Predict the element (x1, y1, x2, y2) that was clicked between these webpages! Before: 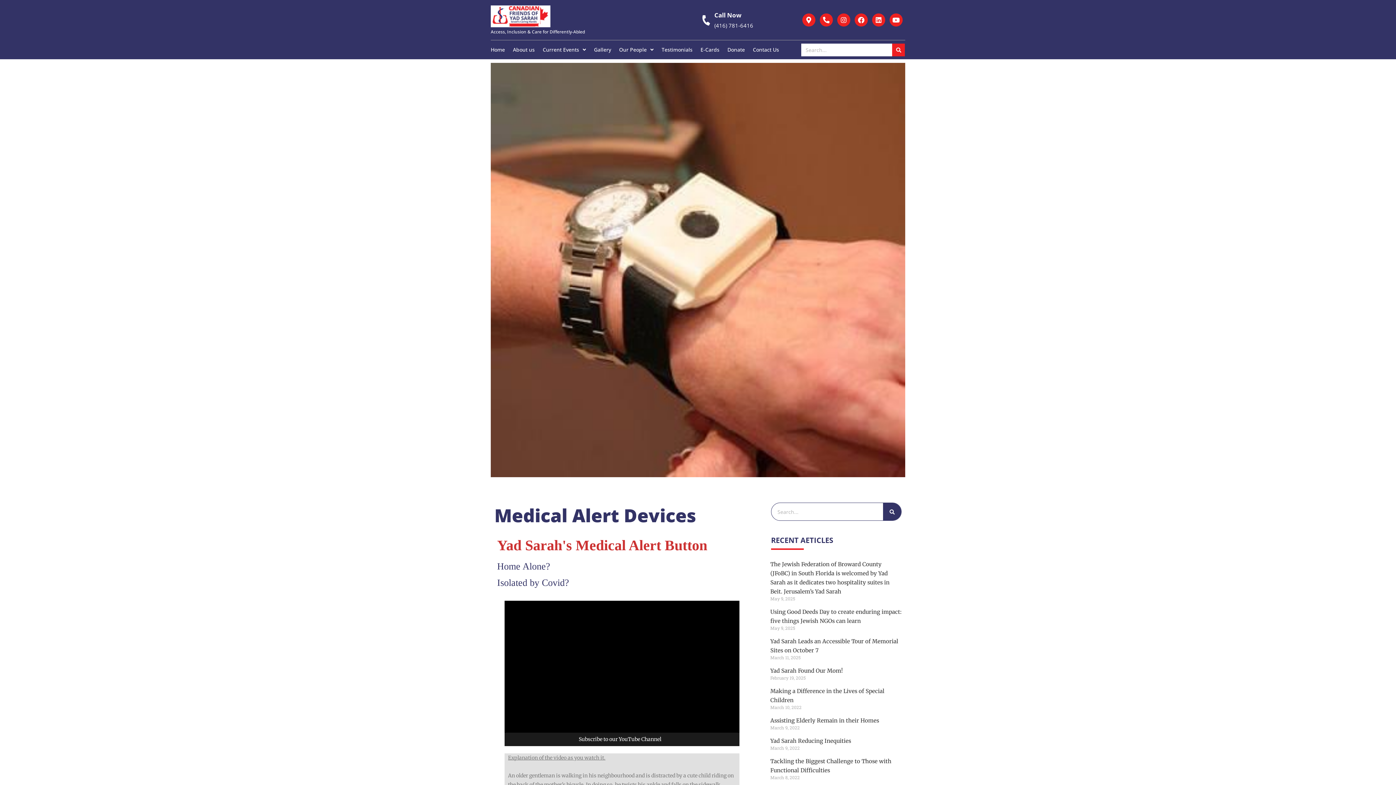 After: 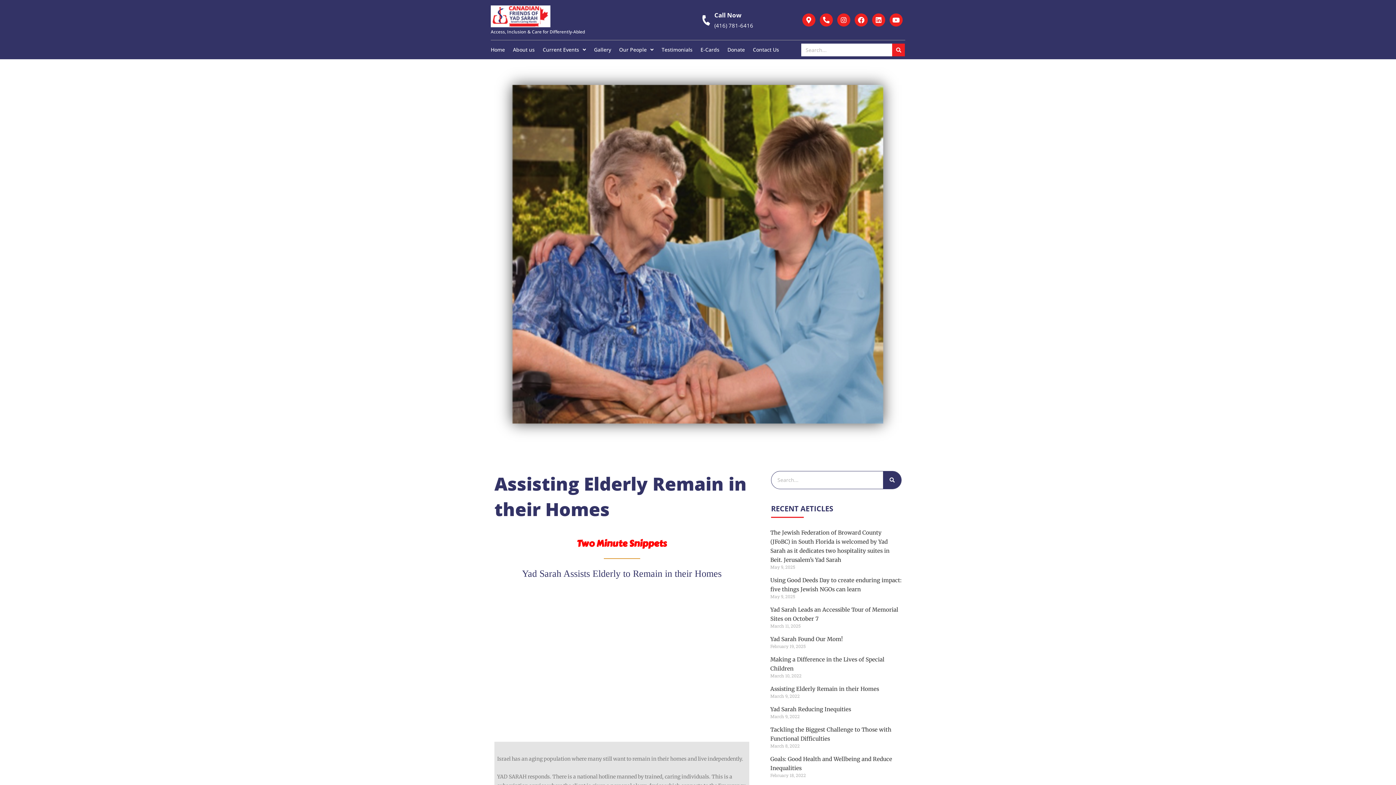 Action: bbox: (770, 717, 879, 724) label: Assisting Elderly Remain in their Homes